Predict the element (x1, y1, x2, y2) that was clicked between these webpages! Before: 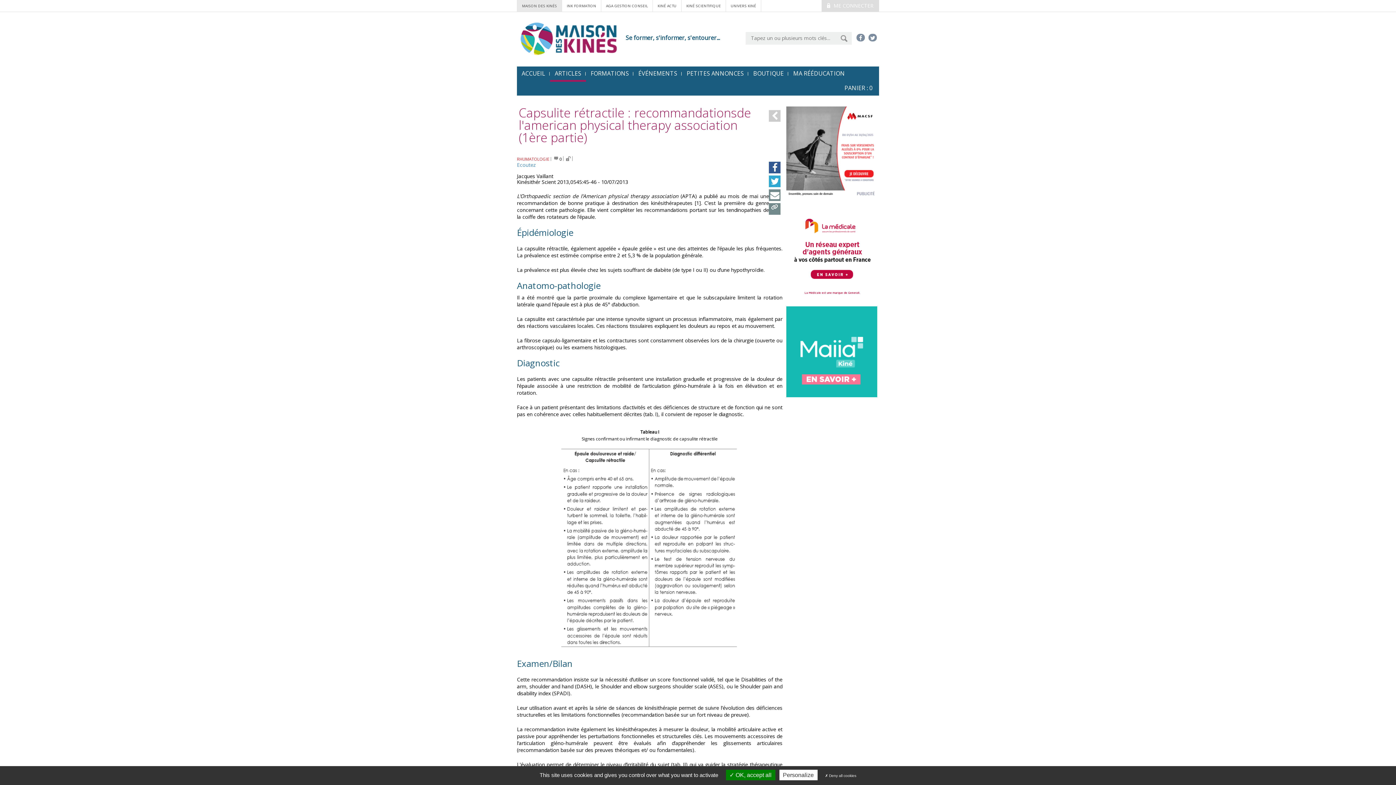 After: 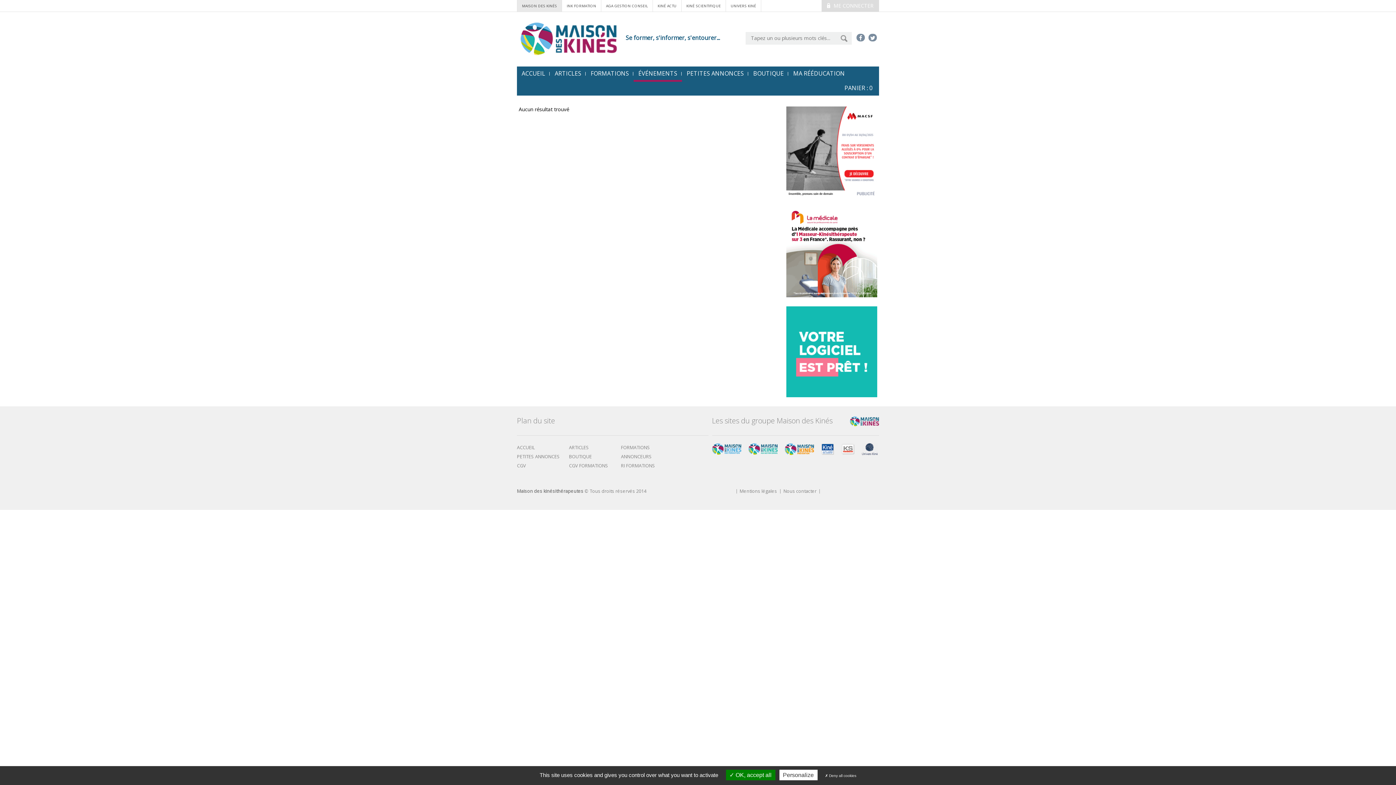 Action: bbox: (633, 66, 682, 81) label: ÉVÉNEMENTS